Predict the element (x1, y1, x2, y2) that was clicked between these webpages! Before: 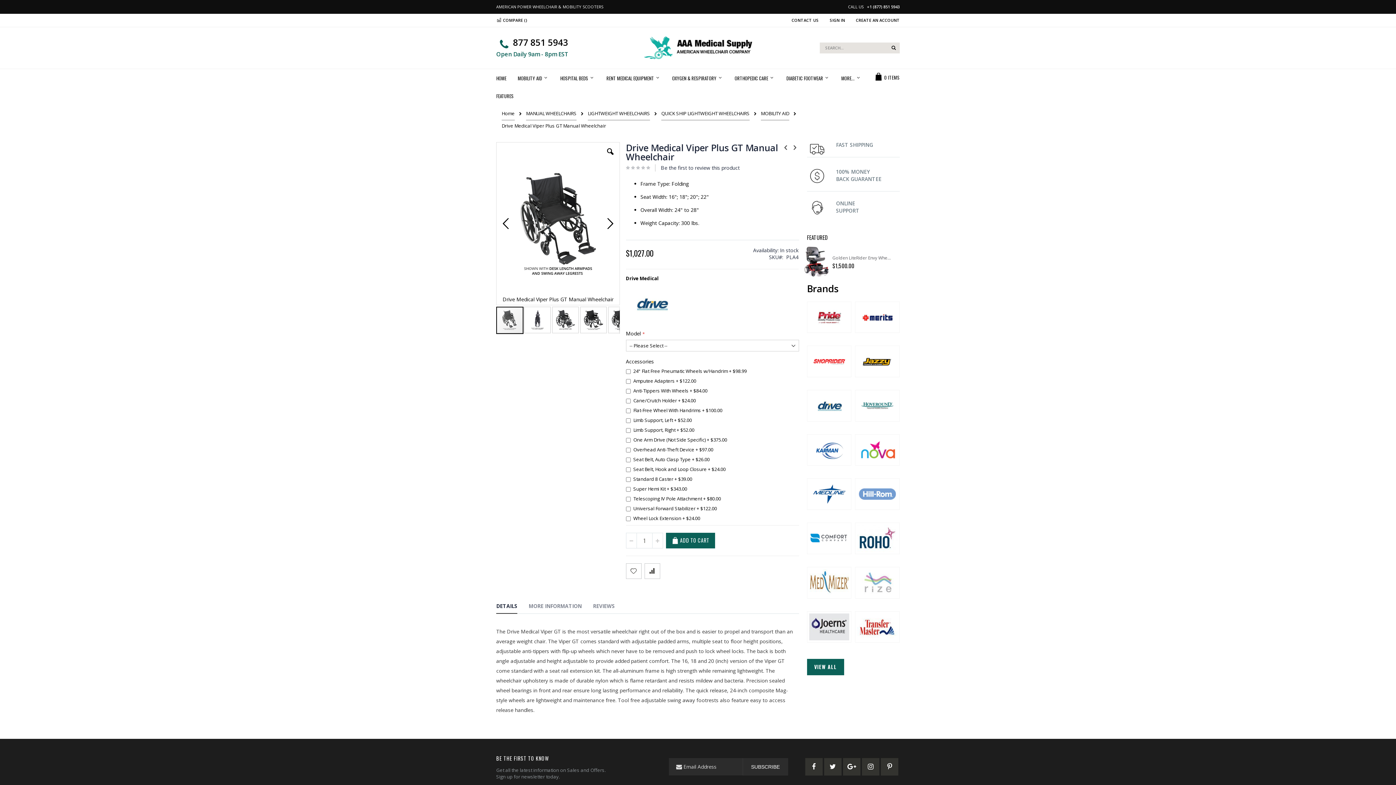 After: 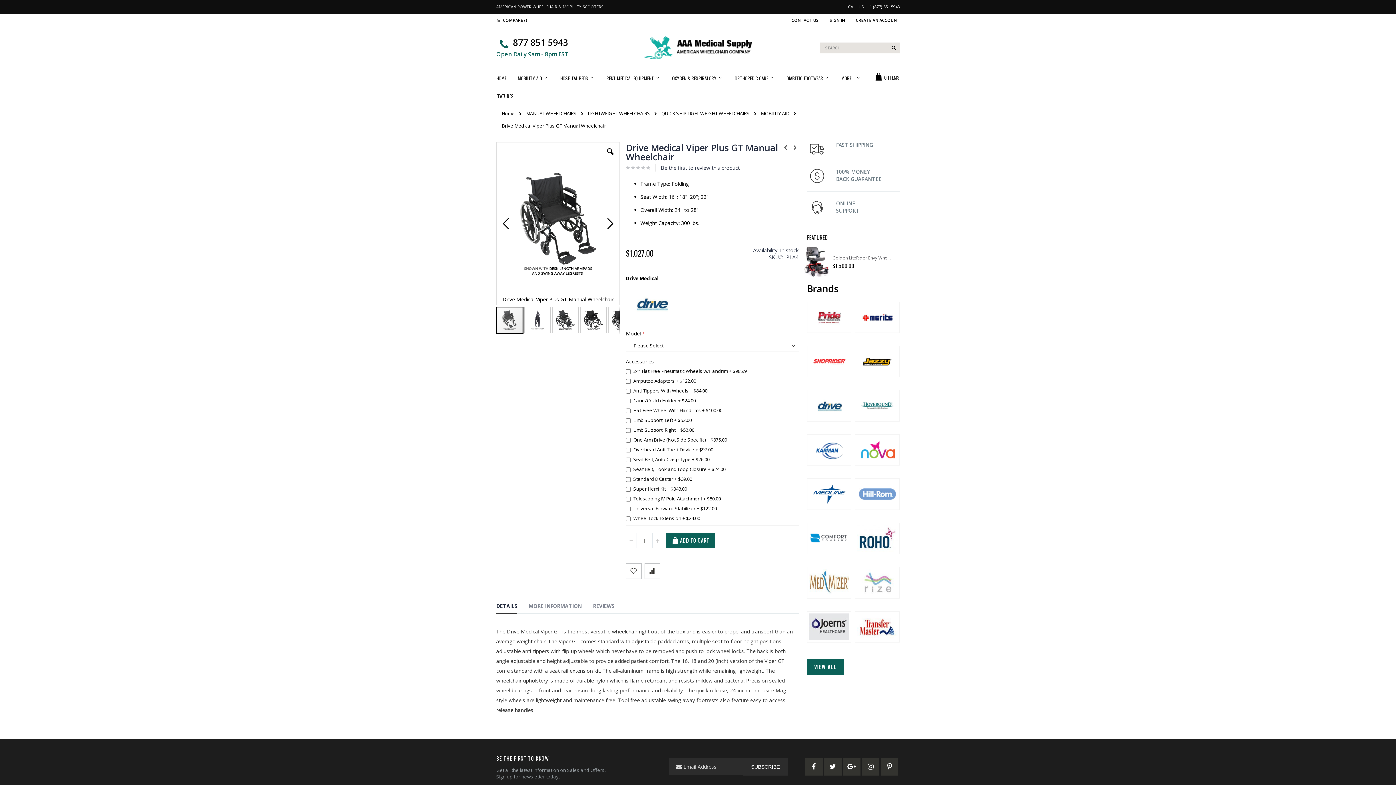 Action: label: 877 851 5943 bbox: (513, 36, 568, 48)